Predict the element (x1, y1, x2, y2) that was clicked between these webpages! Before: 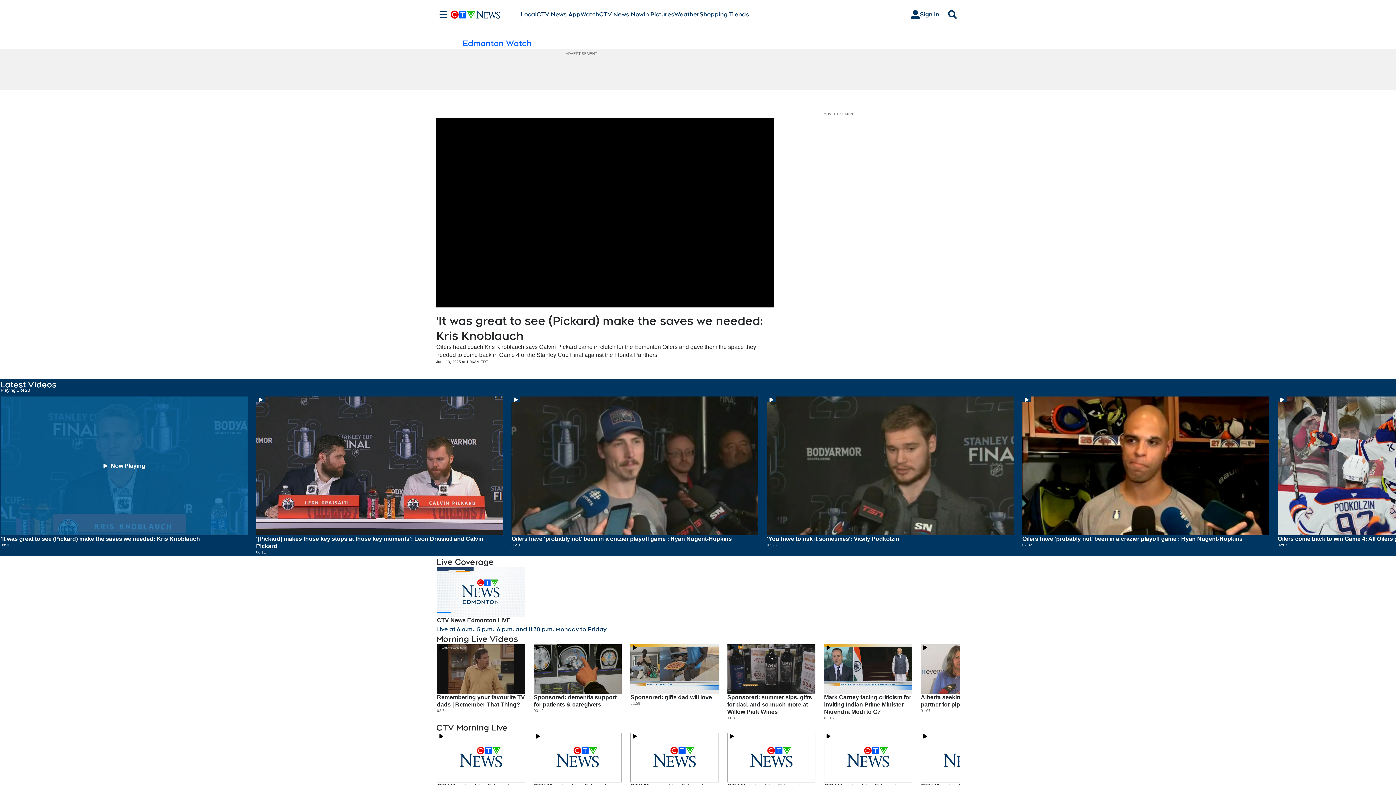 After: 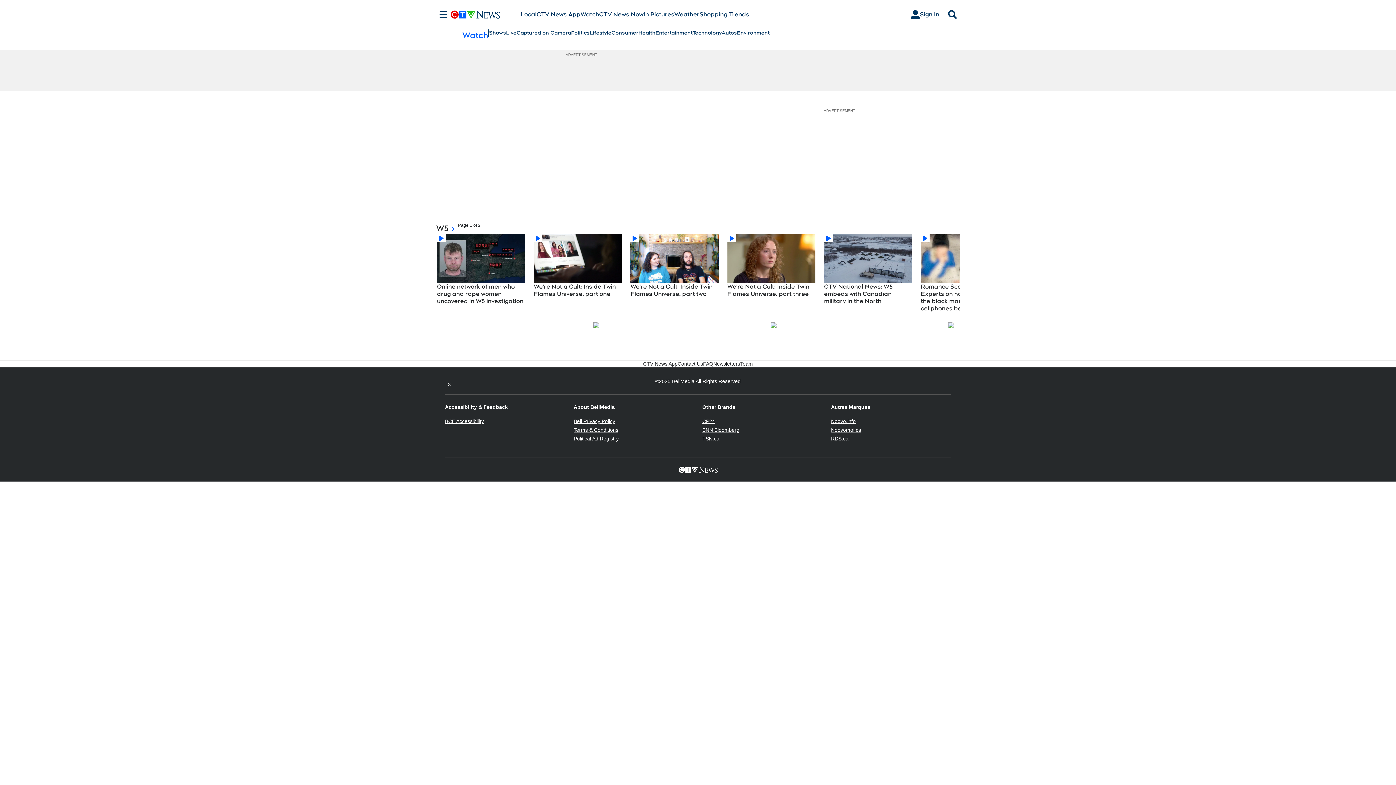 Action: bbox: (580, 10, 599, 18) label: Watch